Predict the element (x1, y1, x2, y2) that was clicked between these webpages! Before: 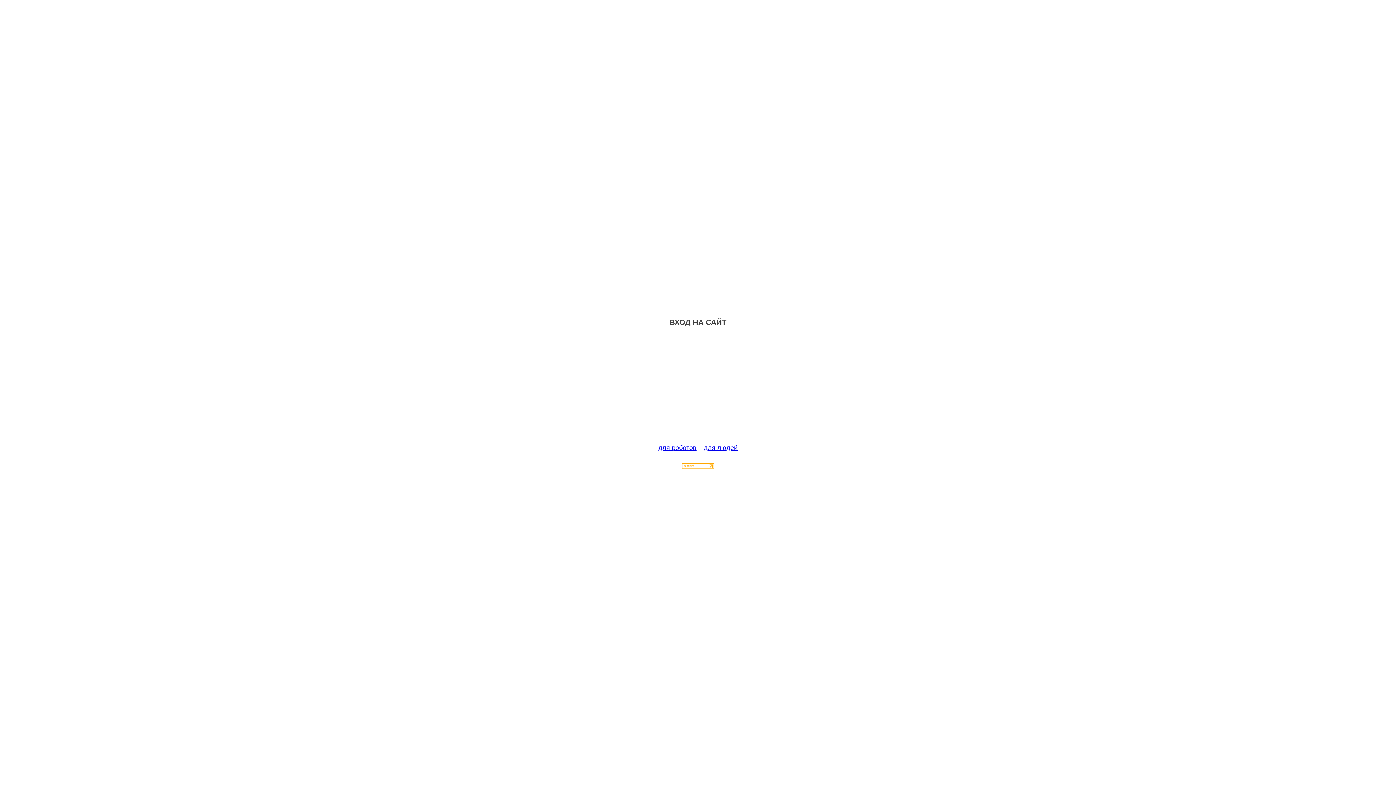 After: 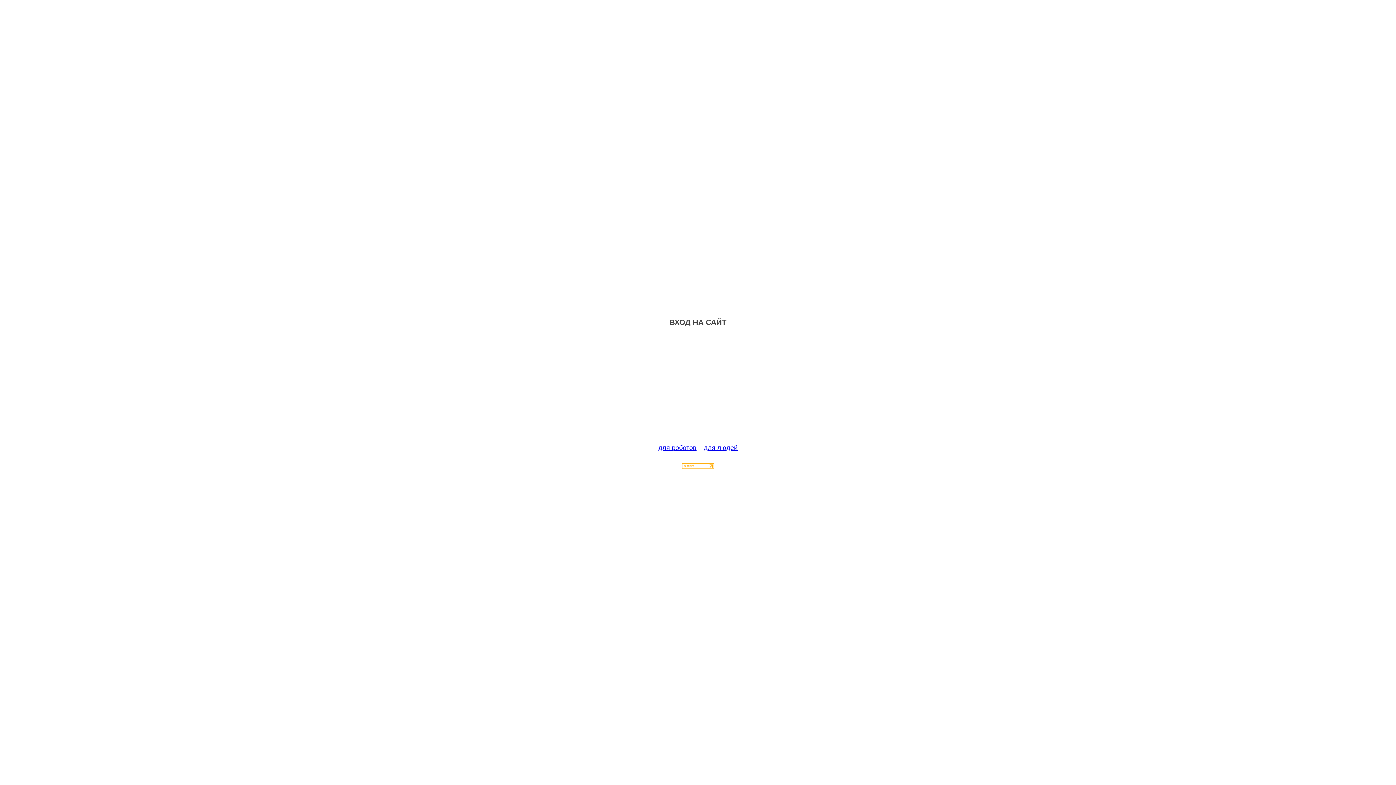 Action: bbox: (682, 463, 714, 470)